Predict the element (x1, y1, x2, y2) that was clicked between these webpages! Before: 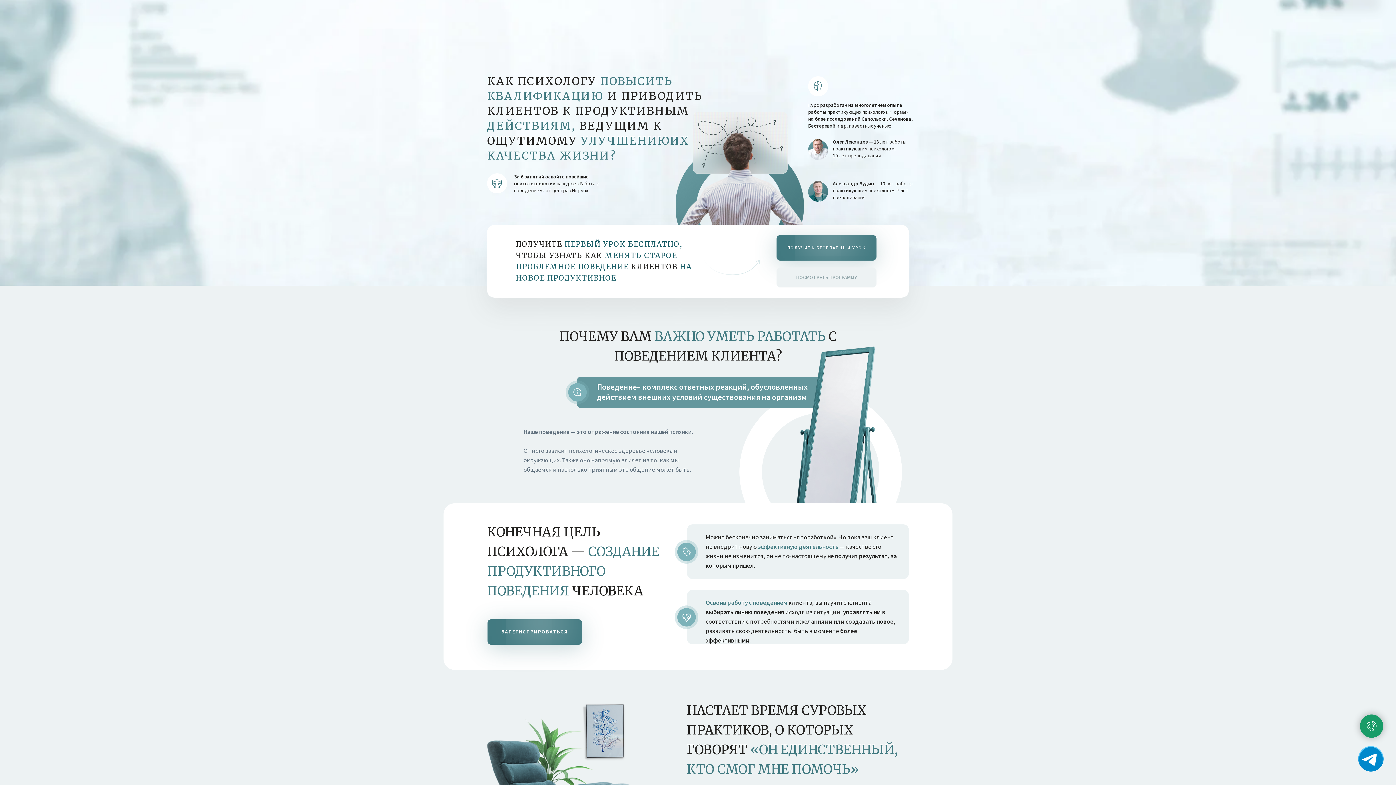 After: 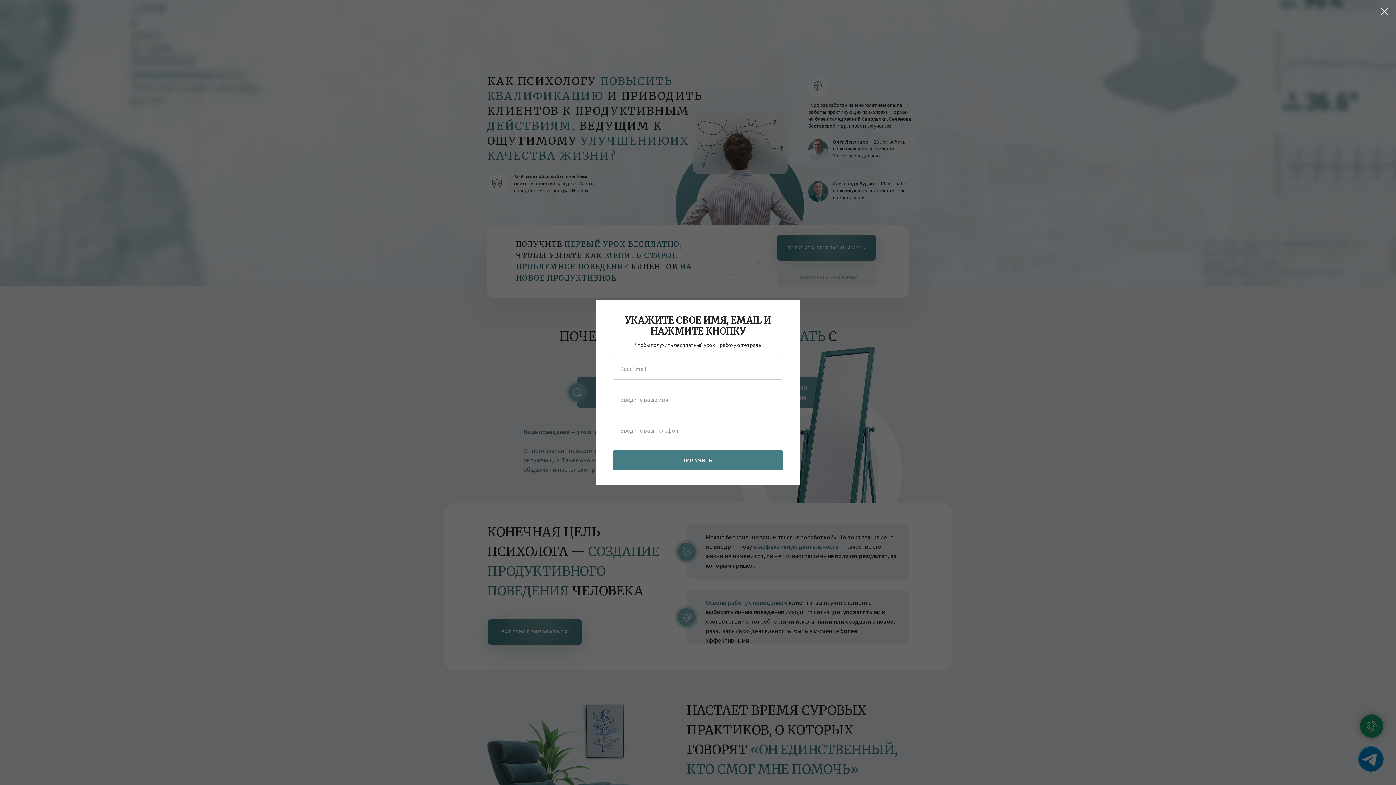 Action: label: ЗАРЕГИСТРИРОВАТЬСЯ bbox: (487, 619, 582, 645)